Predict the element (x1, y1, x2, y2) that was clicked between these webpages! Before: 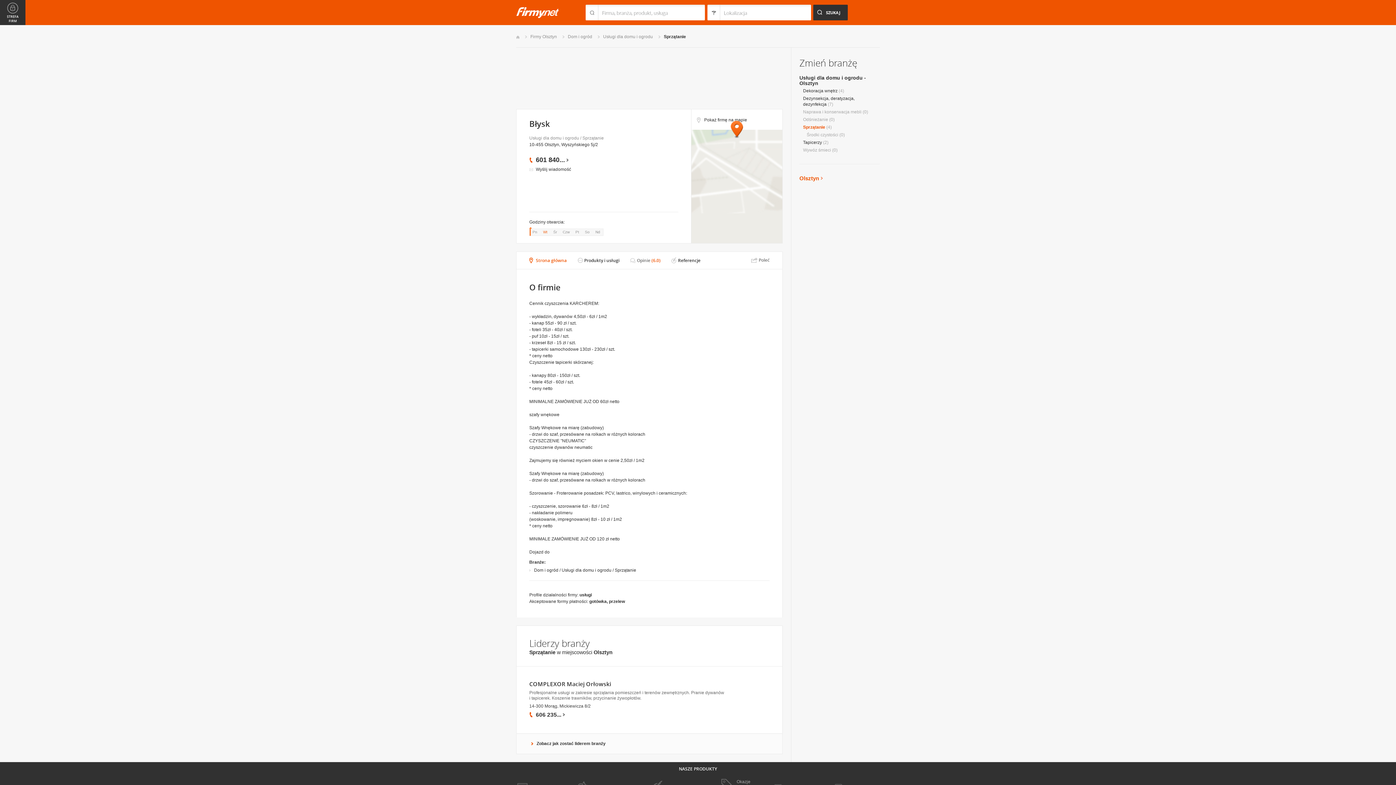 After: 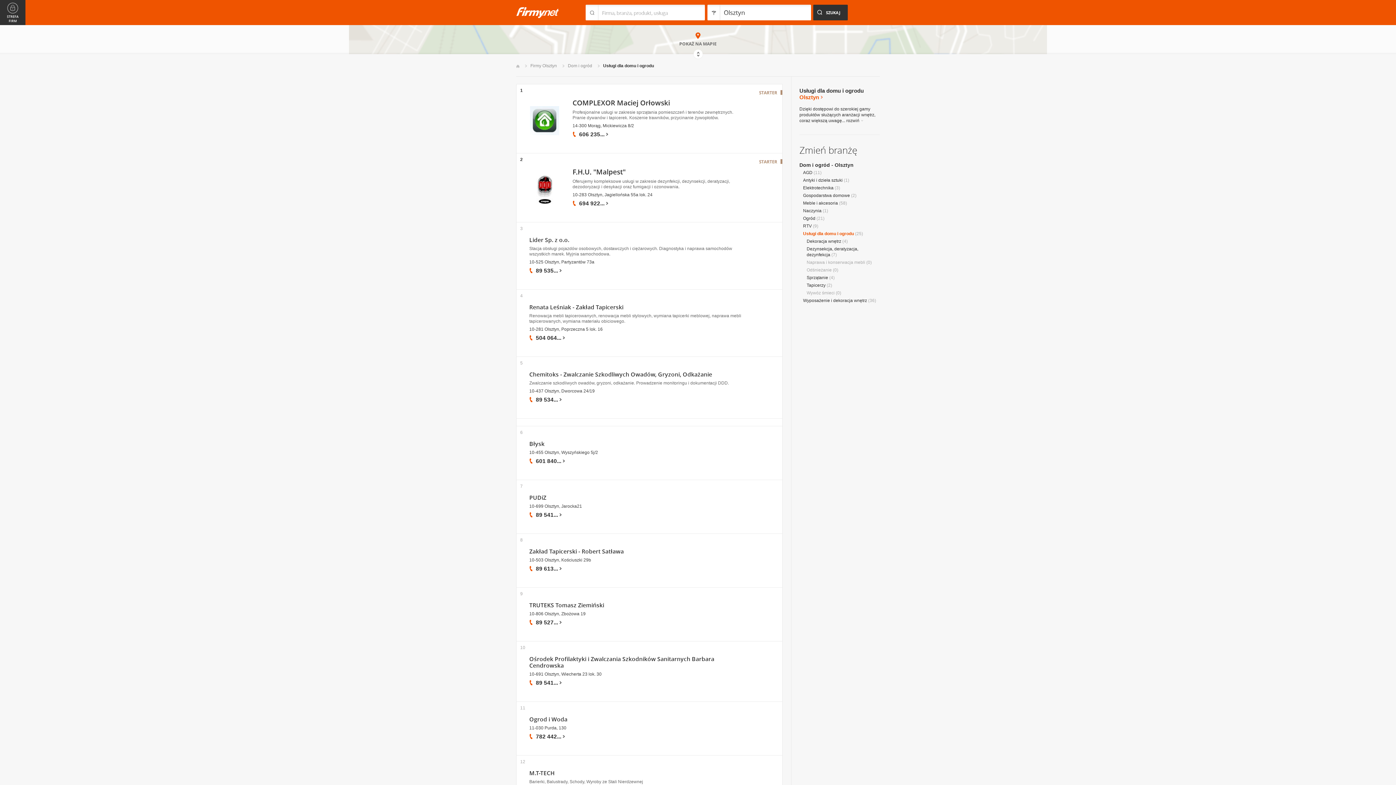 Action: label: Usługi dla domu i ogrodu bbox: (603, 34, 653, 39)